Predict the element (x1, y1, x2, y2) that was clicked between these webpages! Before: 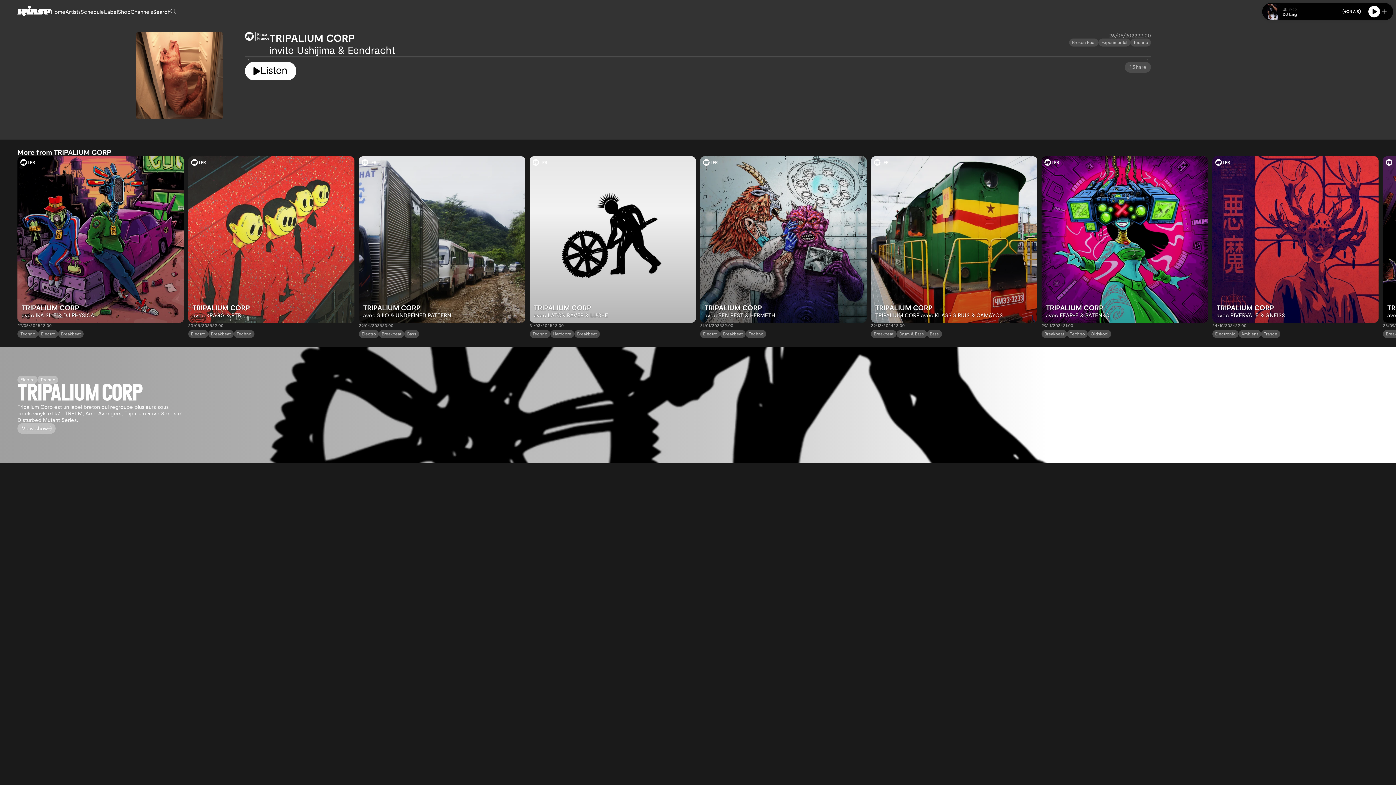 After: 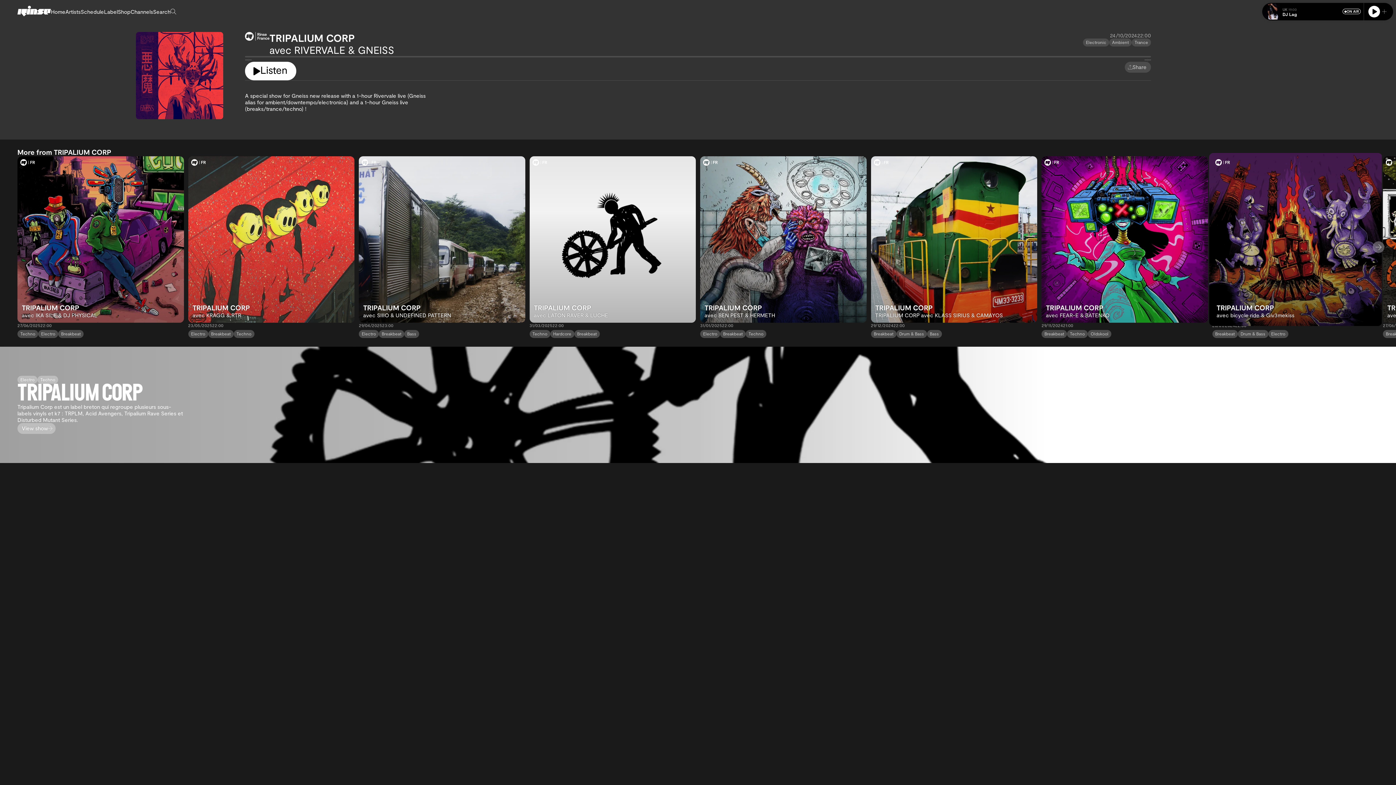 Action: label: TRIPALIUM CORP
avec RIVERVALE & GNEISS bbox: (1212, 156, 1378, 322)